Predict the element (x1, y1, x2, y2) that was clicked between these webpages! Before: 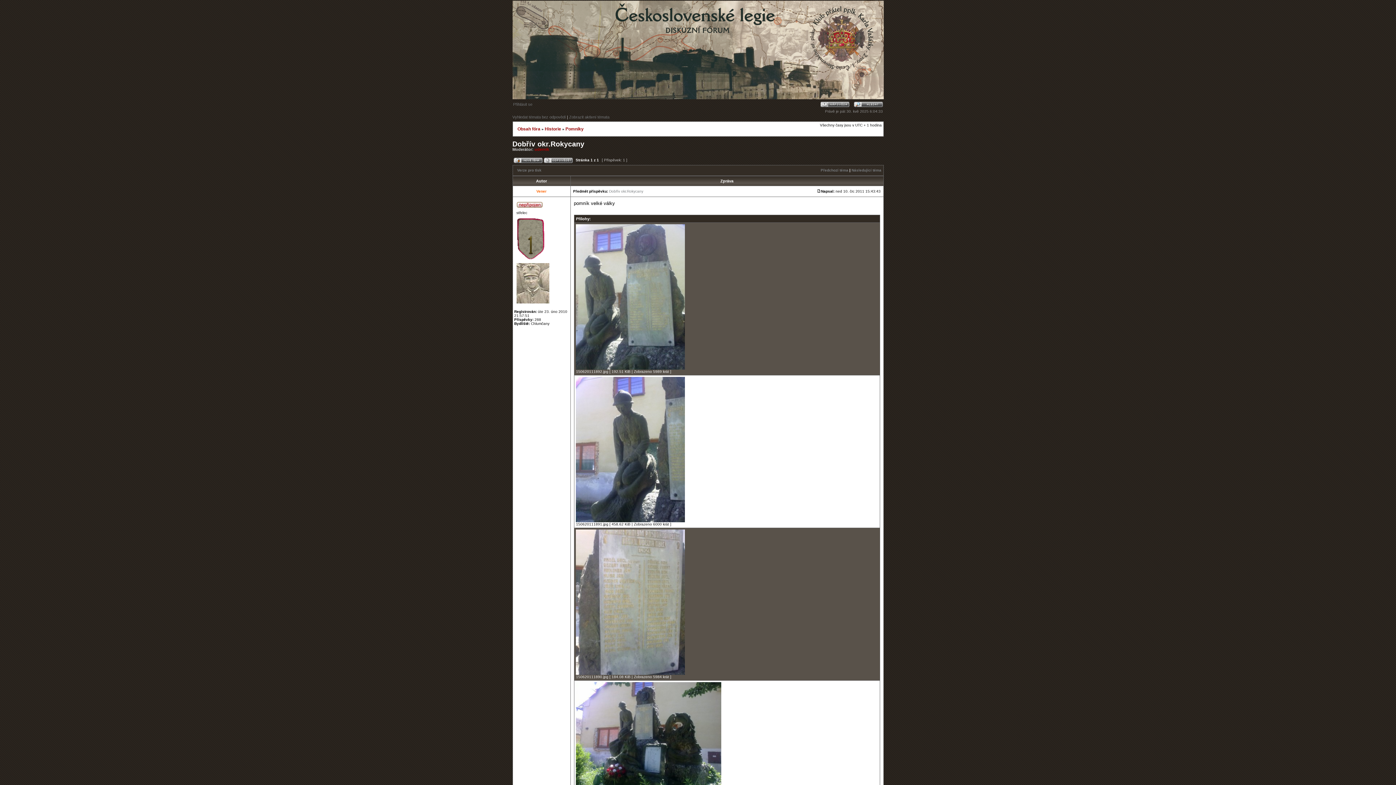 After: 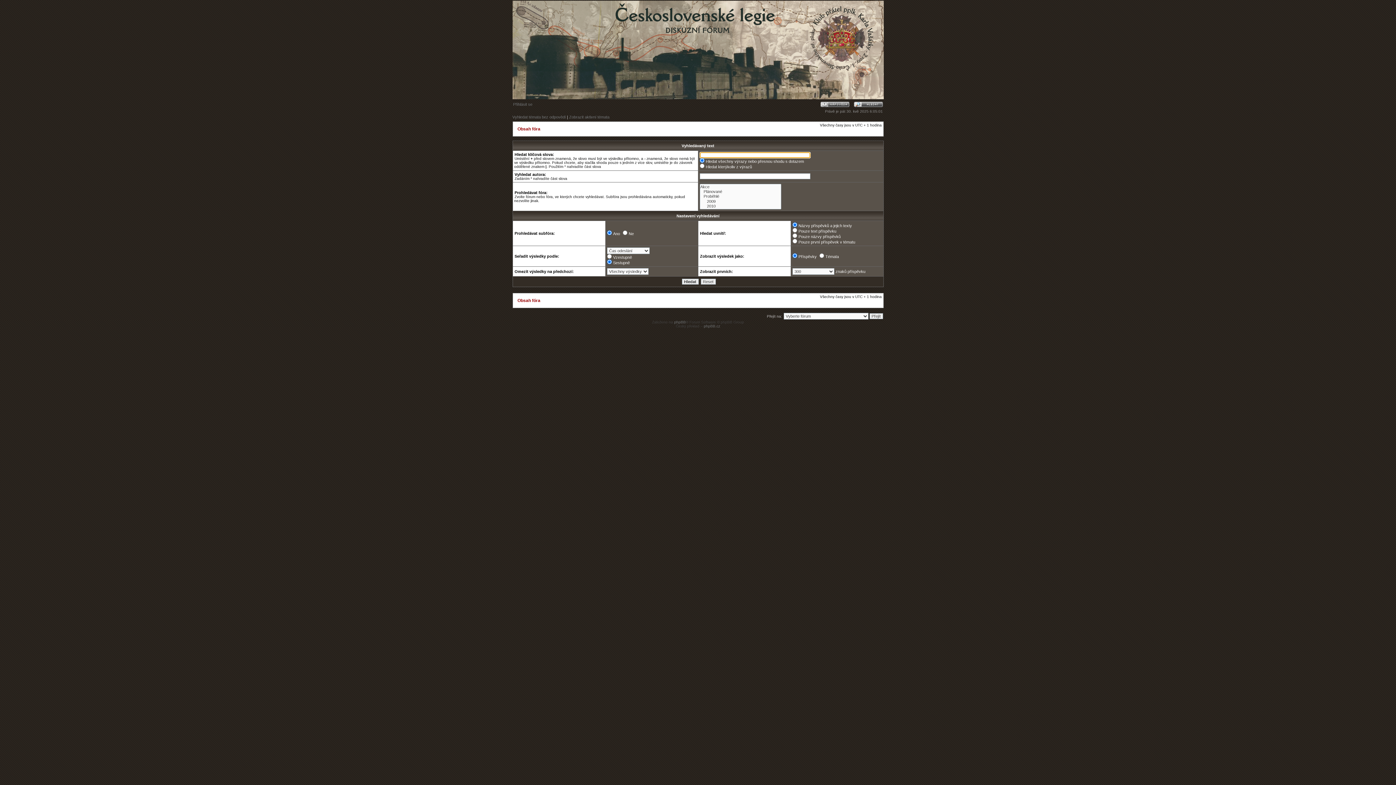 Action: bbox: (854, 103, 883, 108)